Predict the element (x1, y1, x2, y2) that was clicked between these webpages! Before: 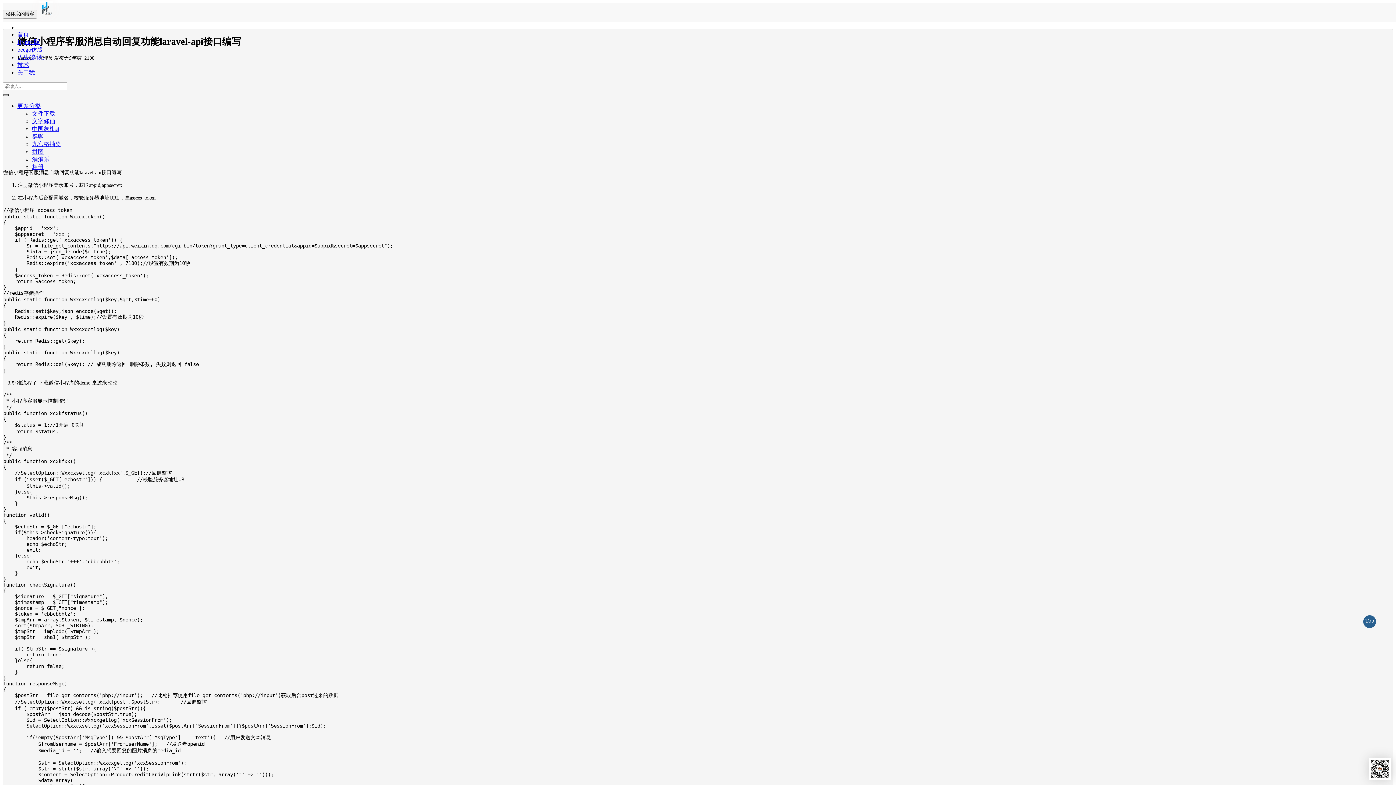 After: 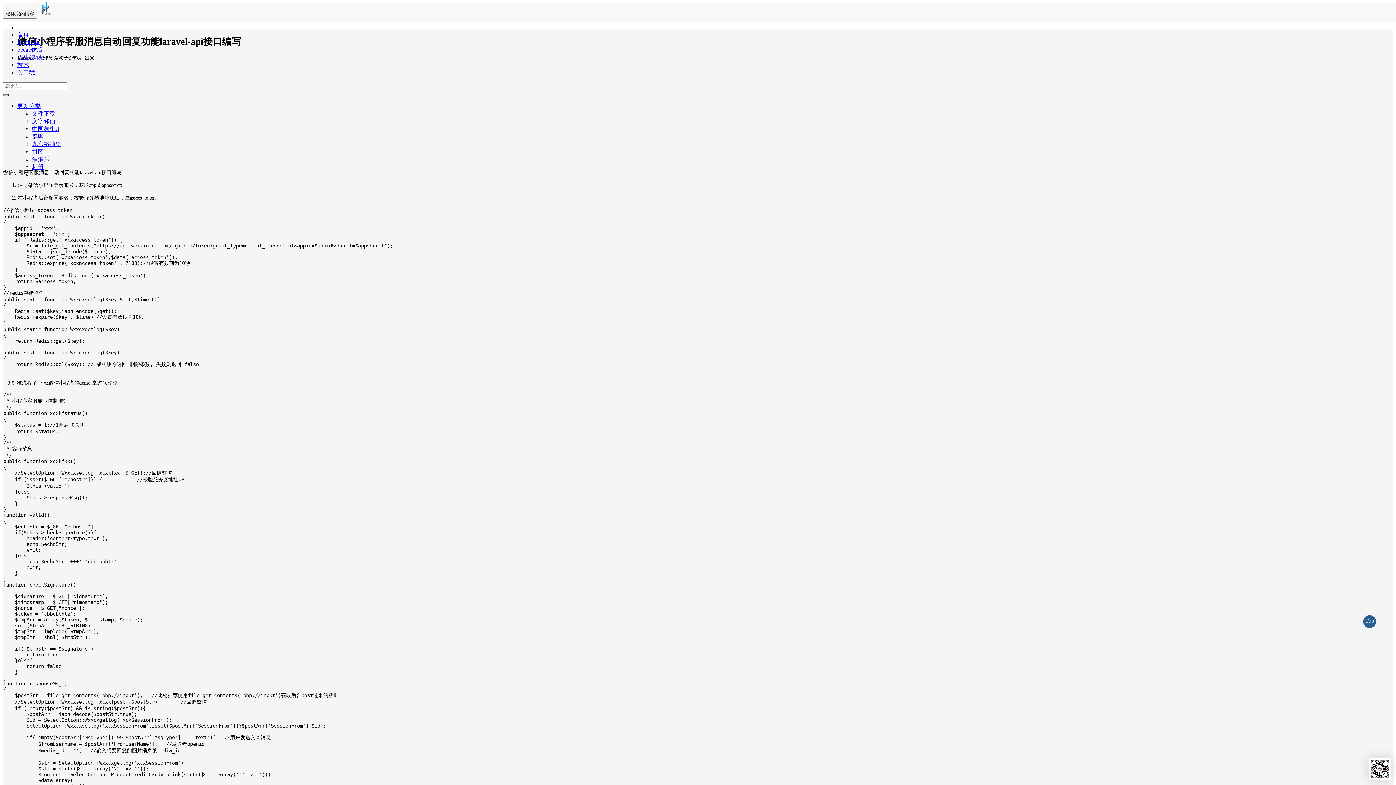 Action: label: Hyperf版 bbox: (17, 38, 39, 45)